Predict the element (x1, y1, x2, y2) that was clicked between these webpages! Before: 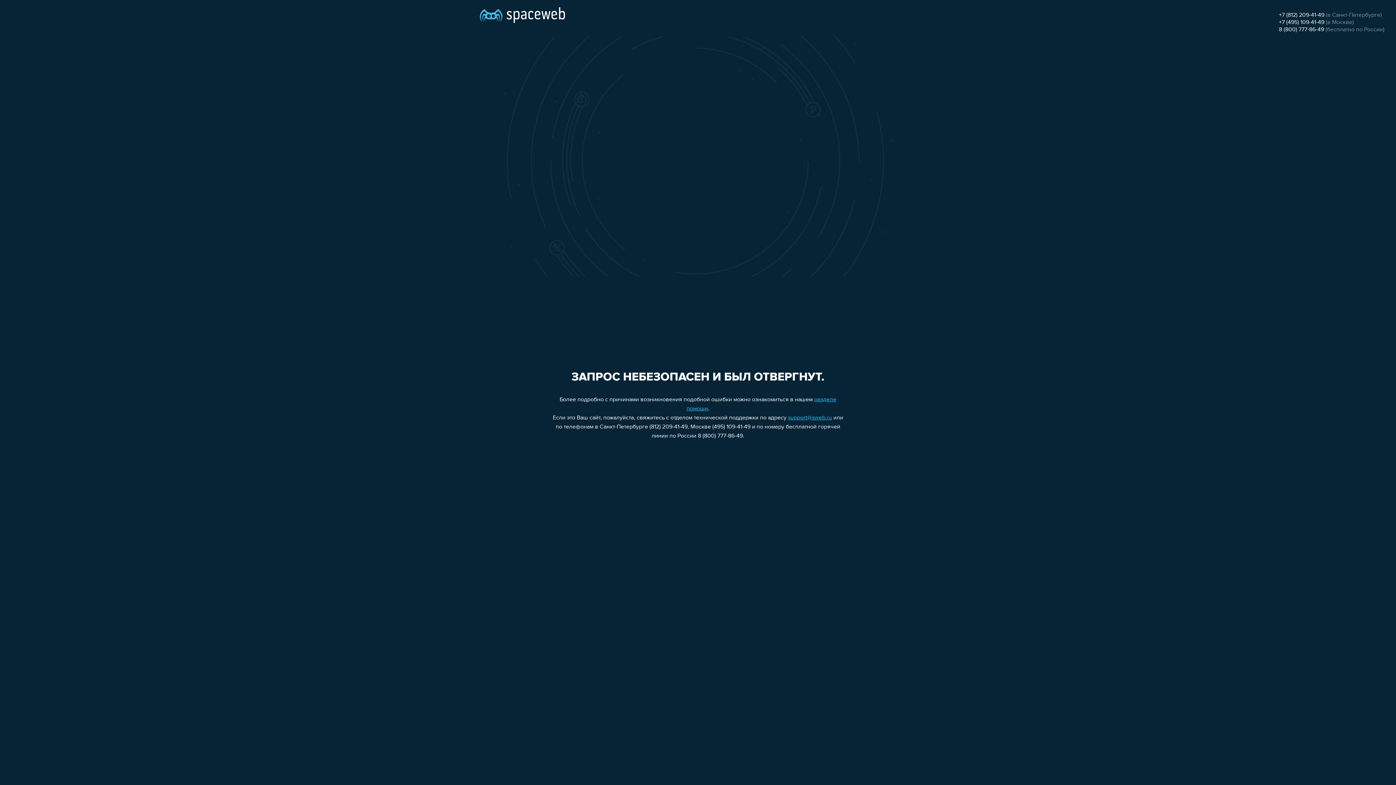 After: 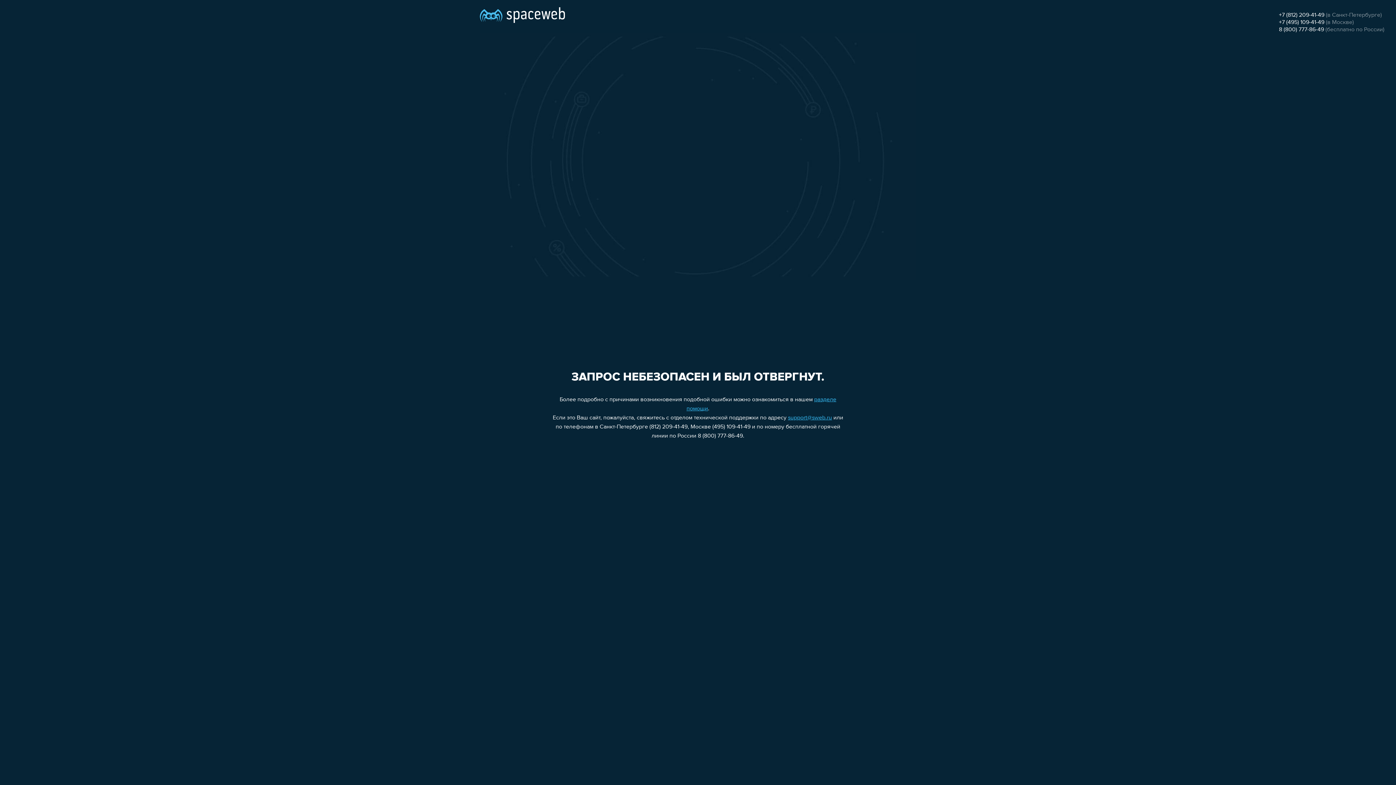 Action: label: +7 (812) 209-41-49 bbox: (1279, 12, 1324, 18)